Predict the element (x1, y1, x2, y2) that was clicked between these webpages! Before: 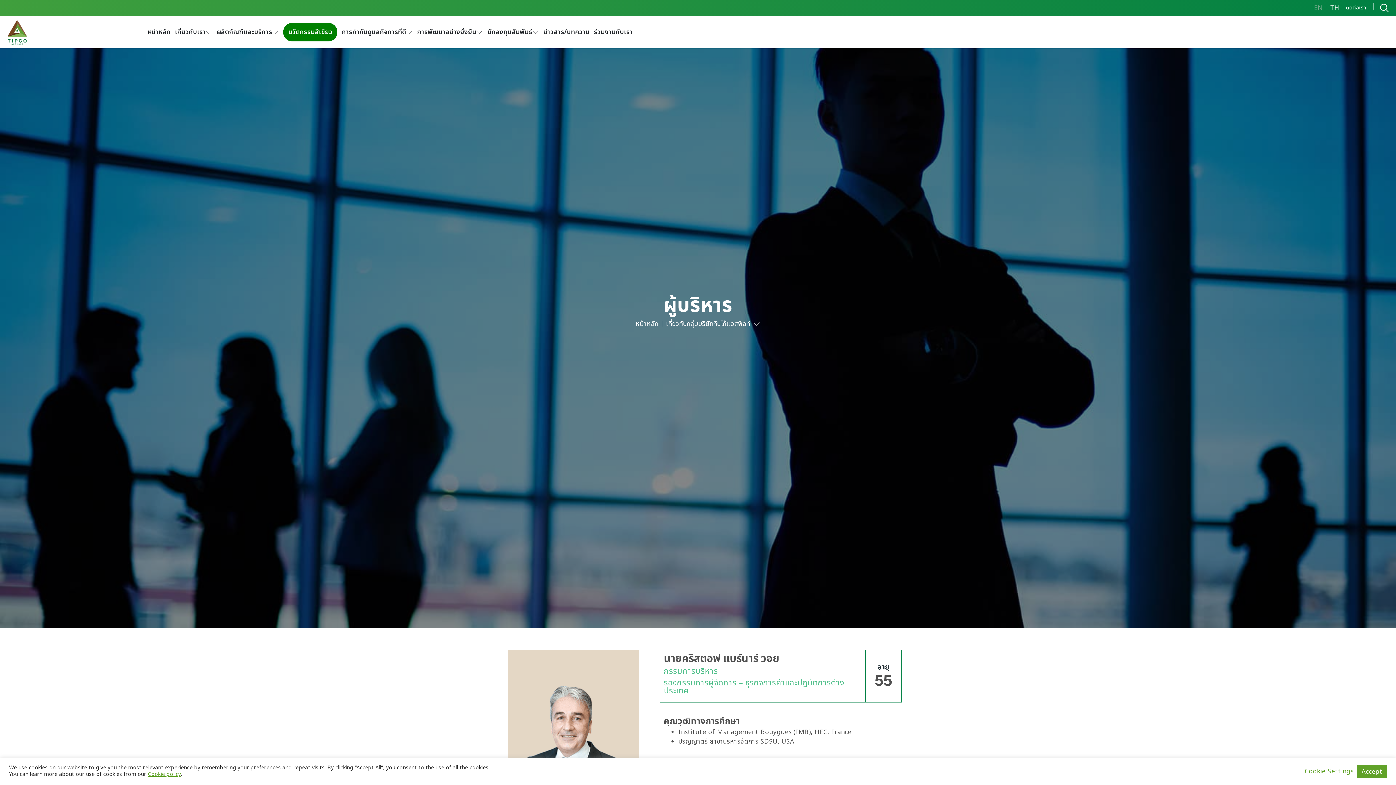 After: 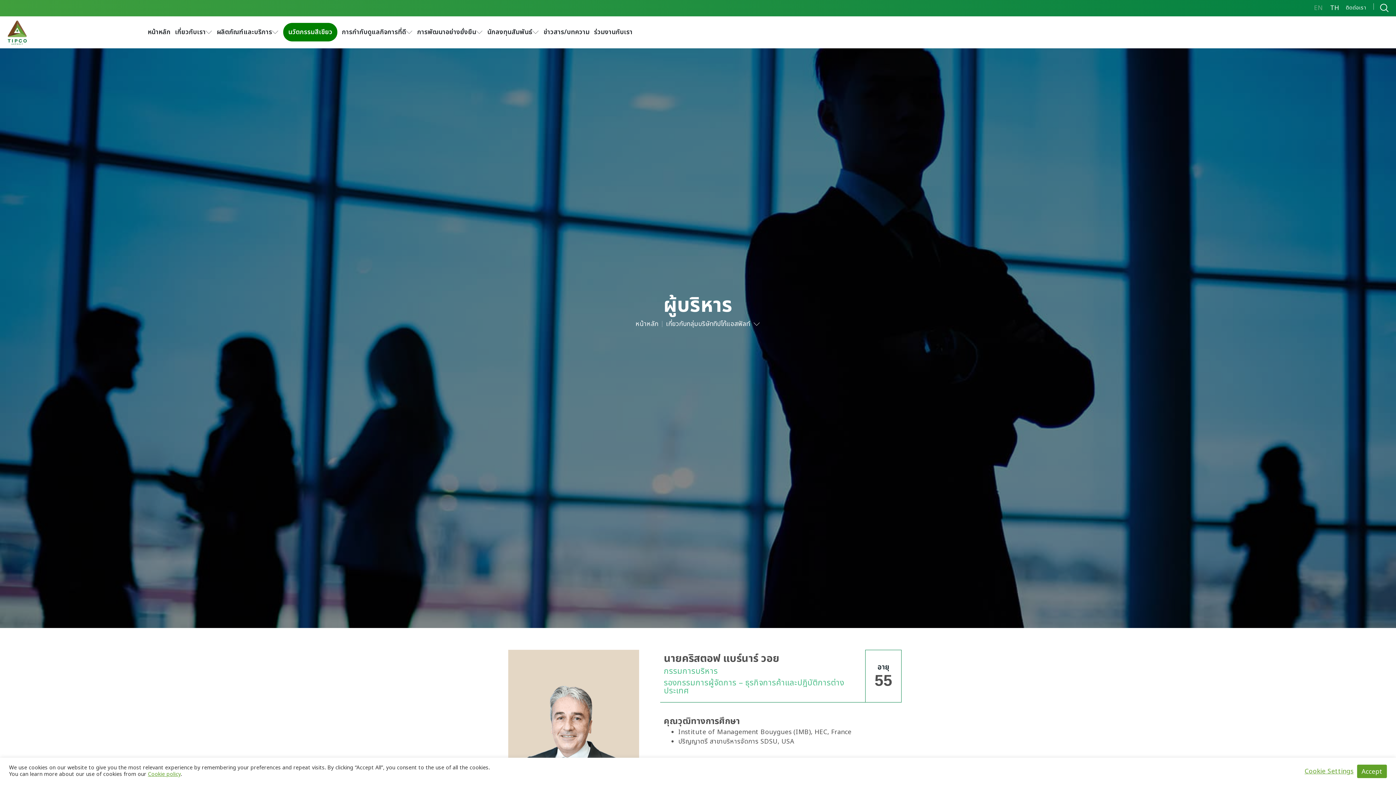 Action: label: TH bbox: (1327, 2, 1343, 13)